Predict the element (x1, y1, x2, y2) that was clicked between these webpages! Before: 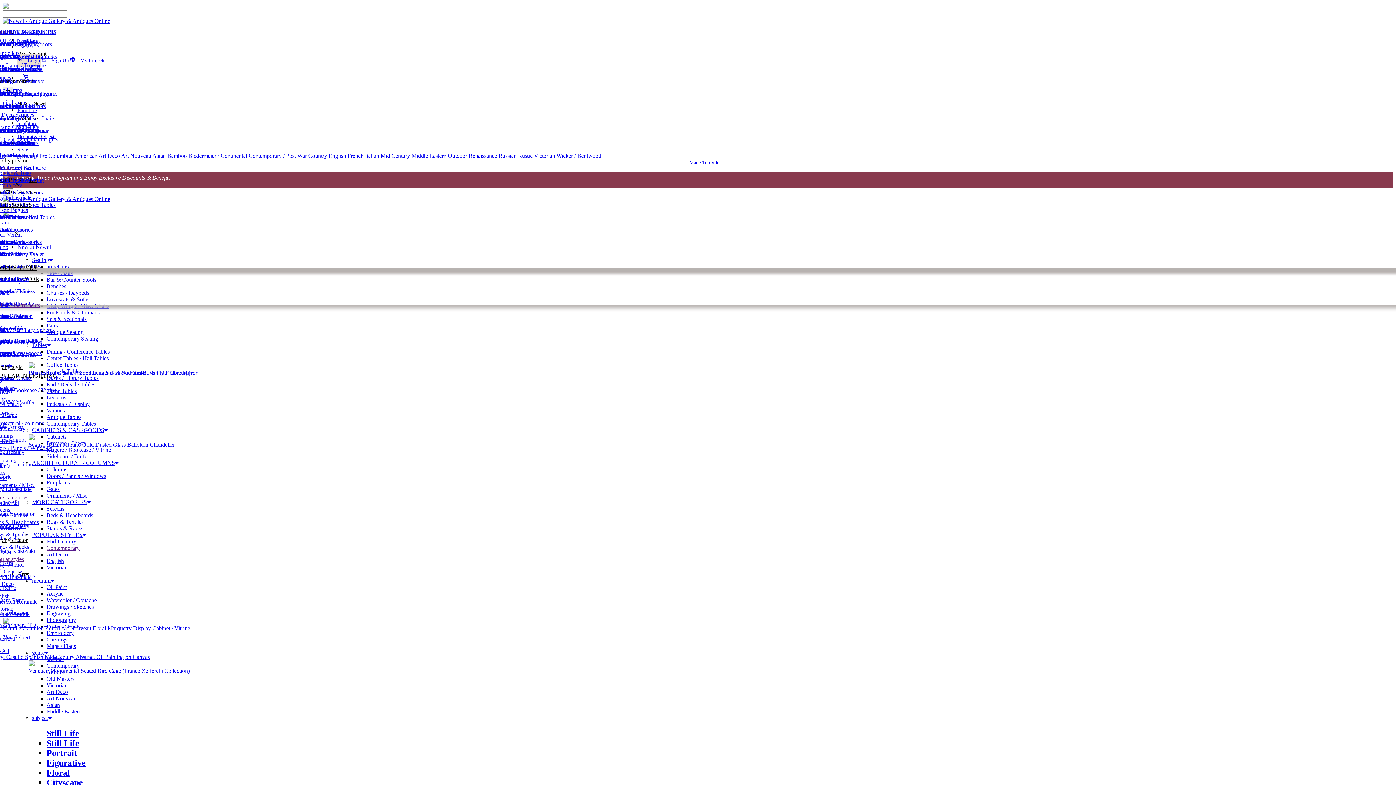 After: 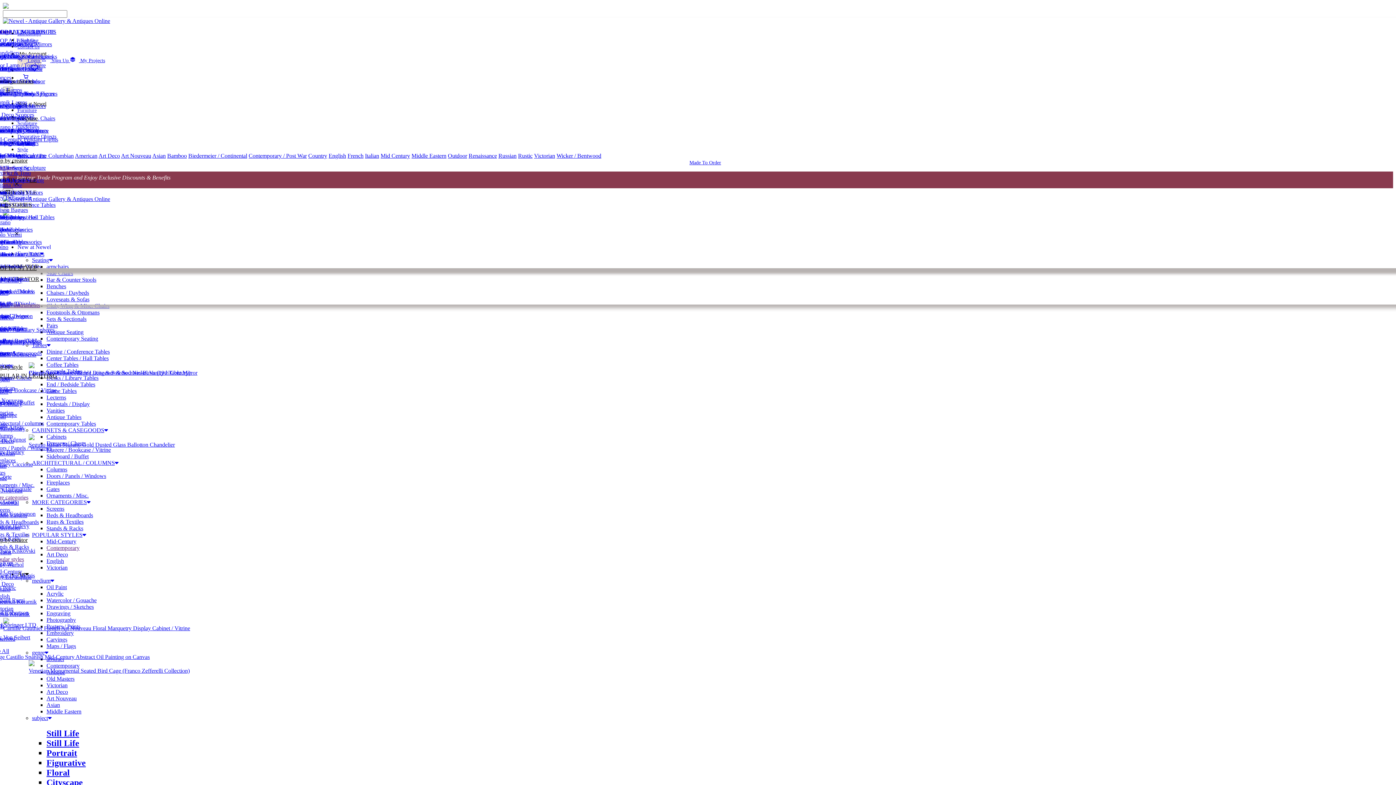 Action: label: Floor Lamp / Torchiere bbox: (-7, 62, 45, 68)